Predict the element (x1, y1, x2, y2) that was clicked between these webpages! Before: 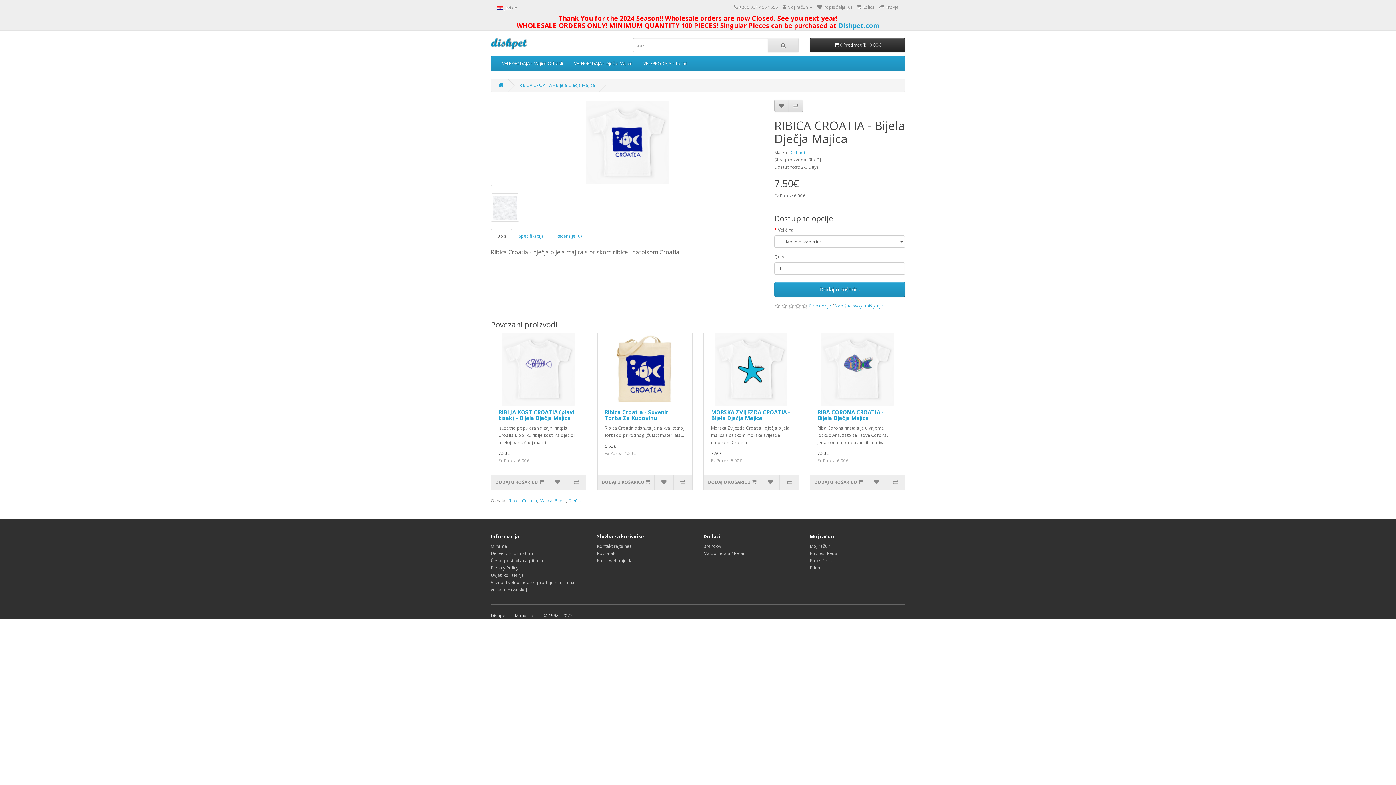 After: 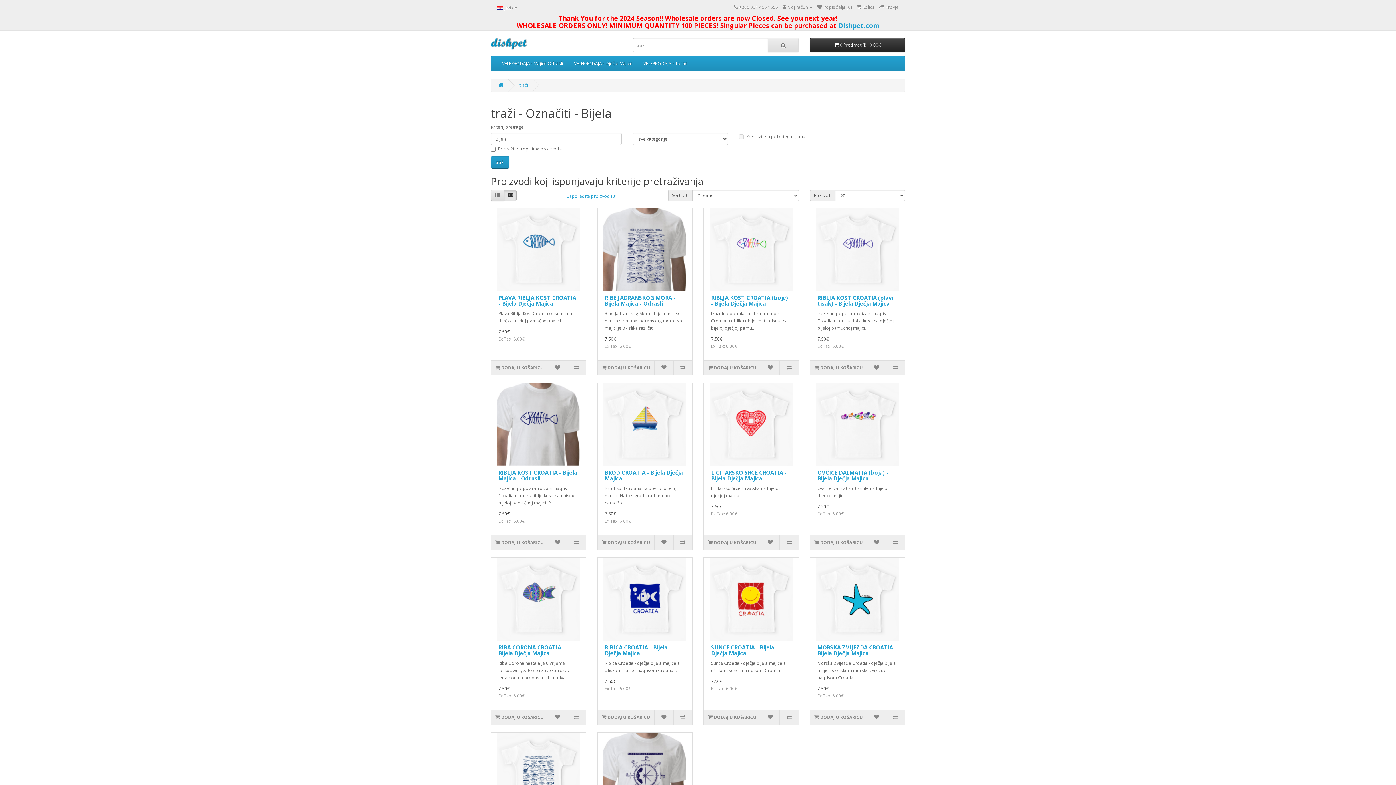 Action: bbox: (554, 497, 566, 504) label: Bijela